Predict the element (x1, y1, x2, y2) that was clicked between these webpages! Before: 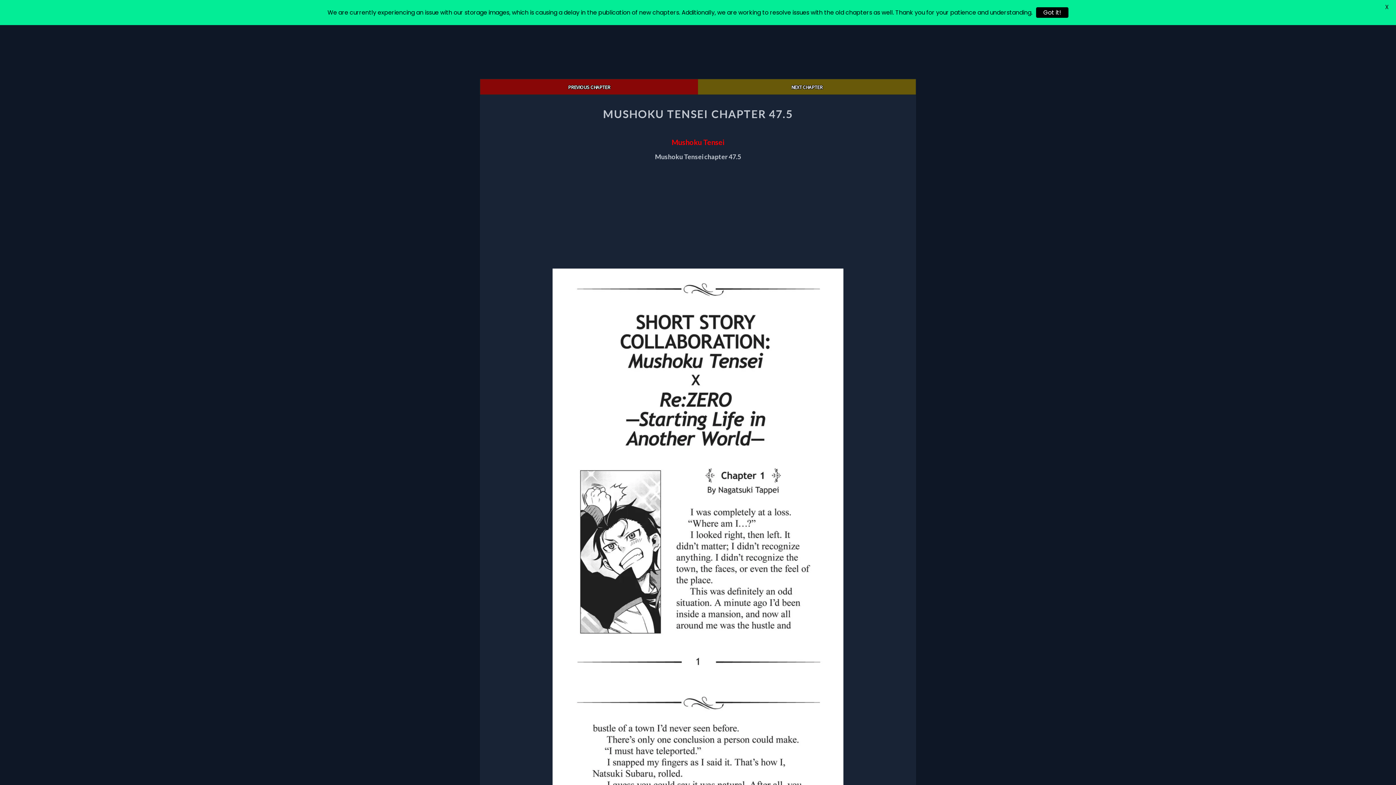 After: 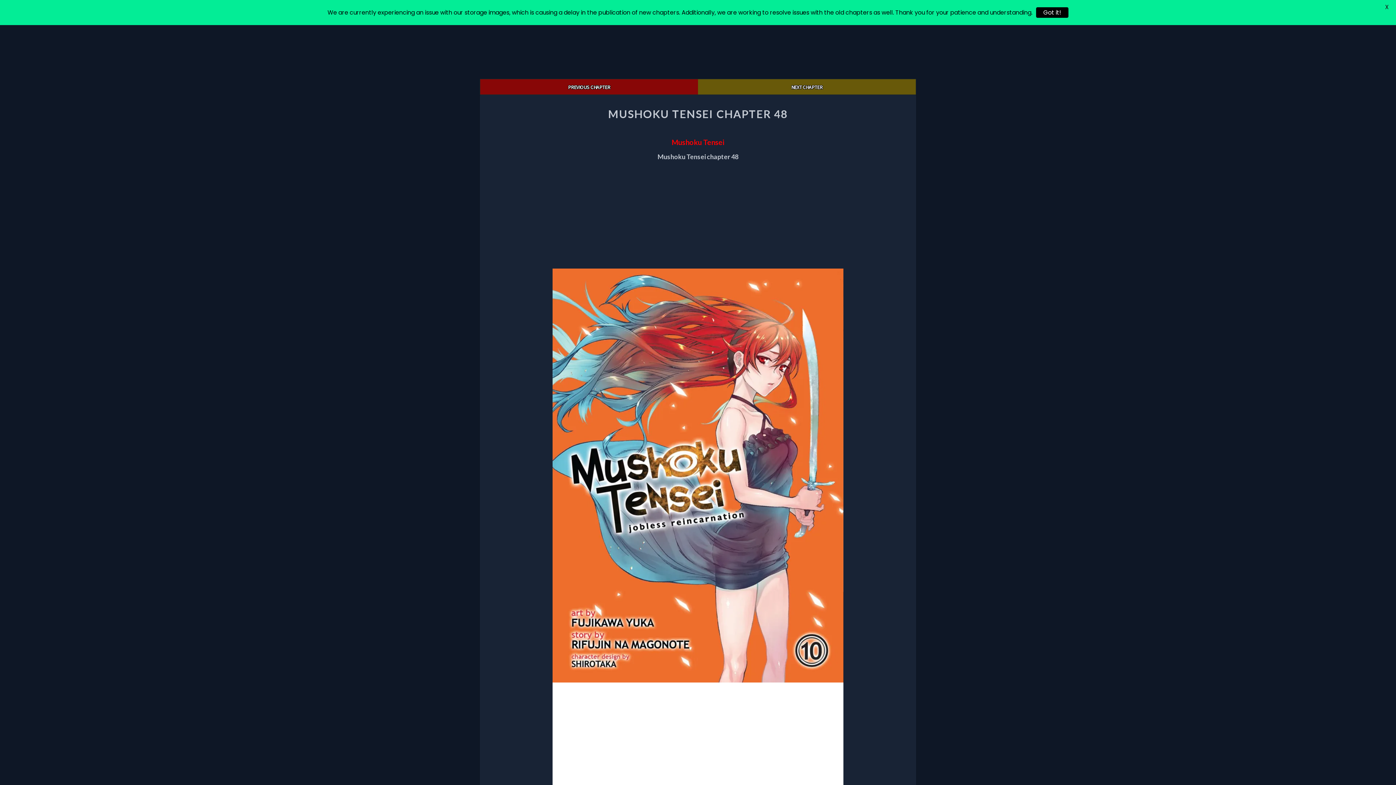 Action: label: NEXT CHAPTER bbox: (791, 83, 822, 90)